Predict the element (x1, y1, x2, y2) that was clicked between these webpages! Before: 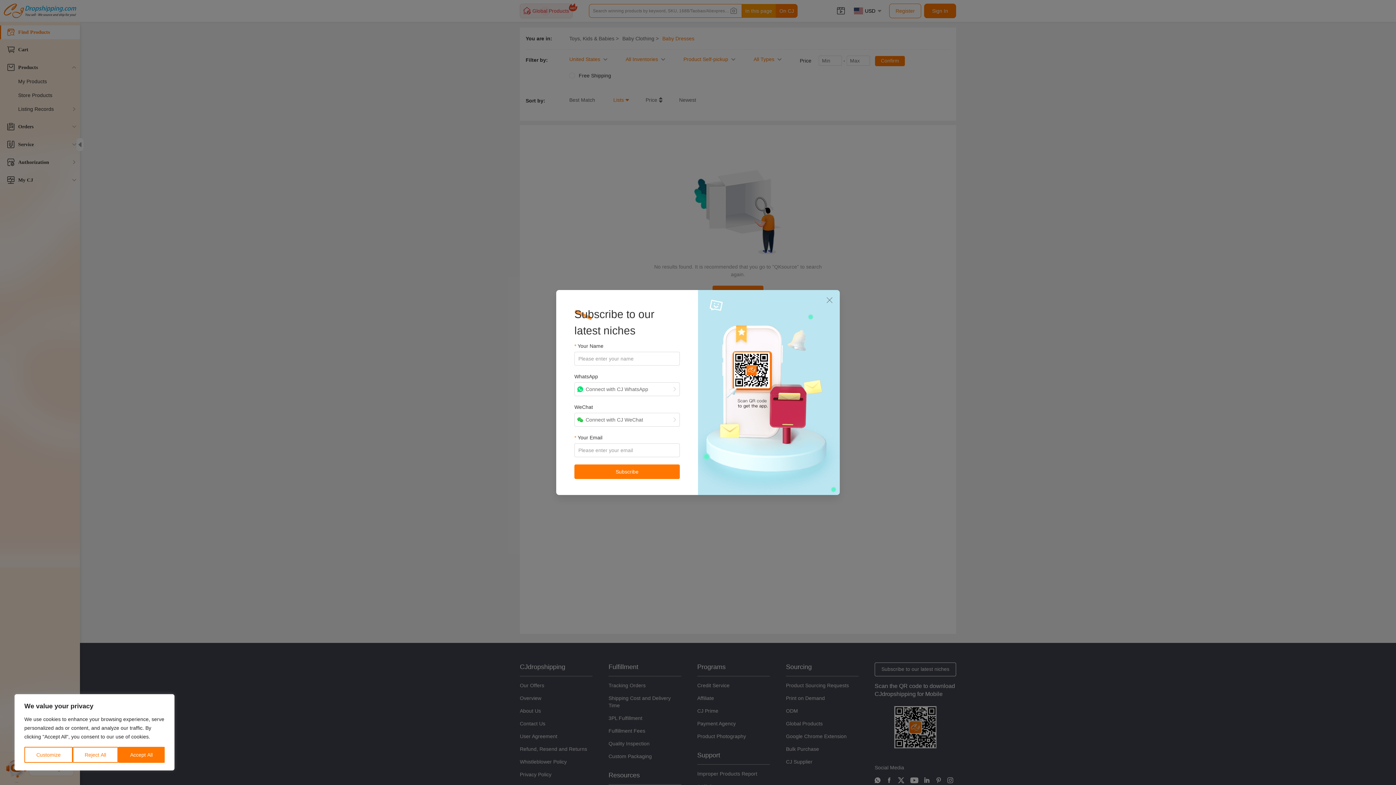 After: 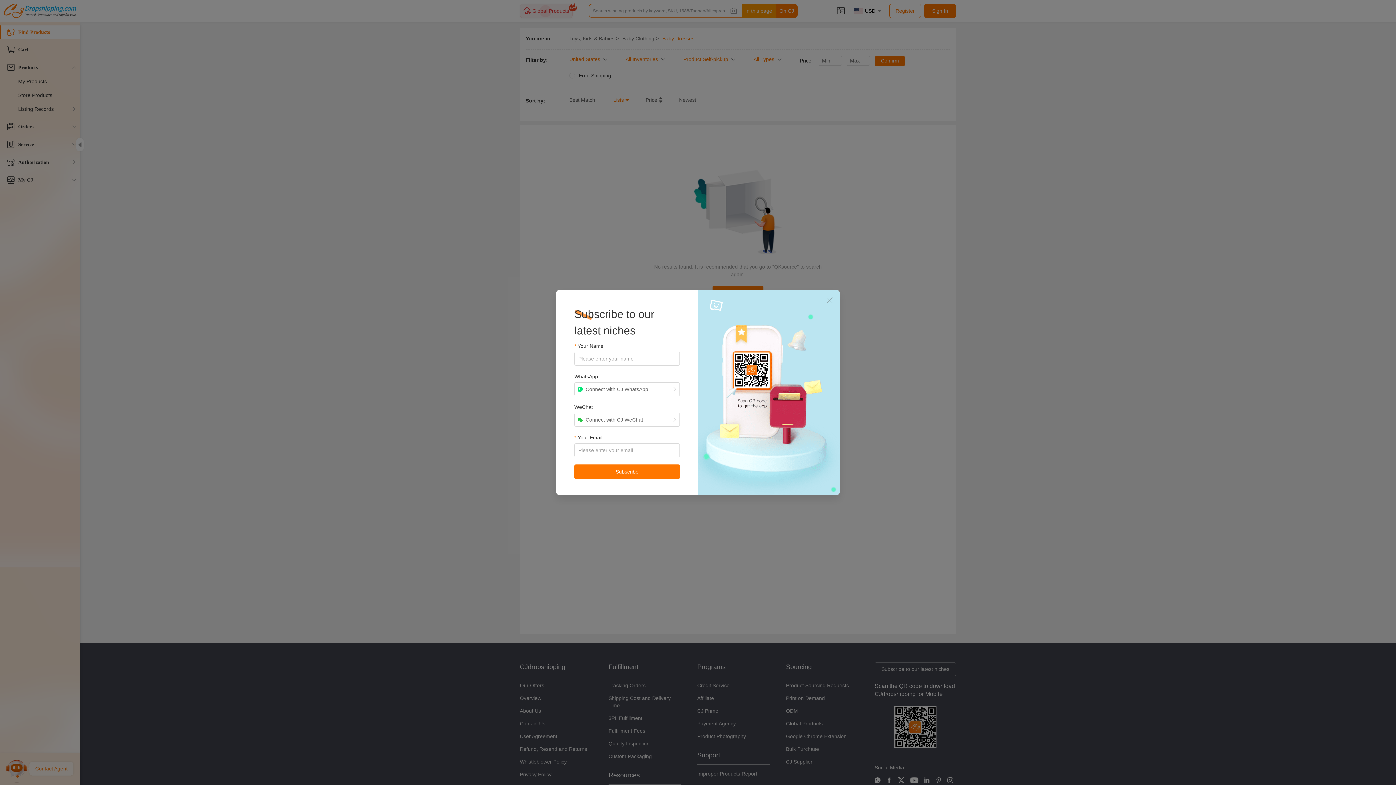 Action: bbox: (118, 747, 164, 763) label: Accept All